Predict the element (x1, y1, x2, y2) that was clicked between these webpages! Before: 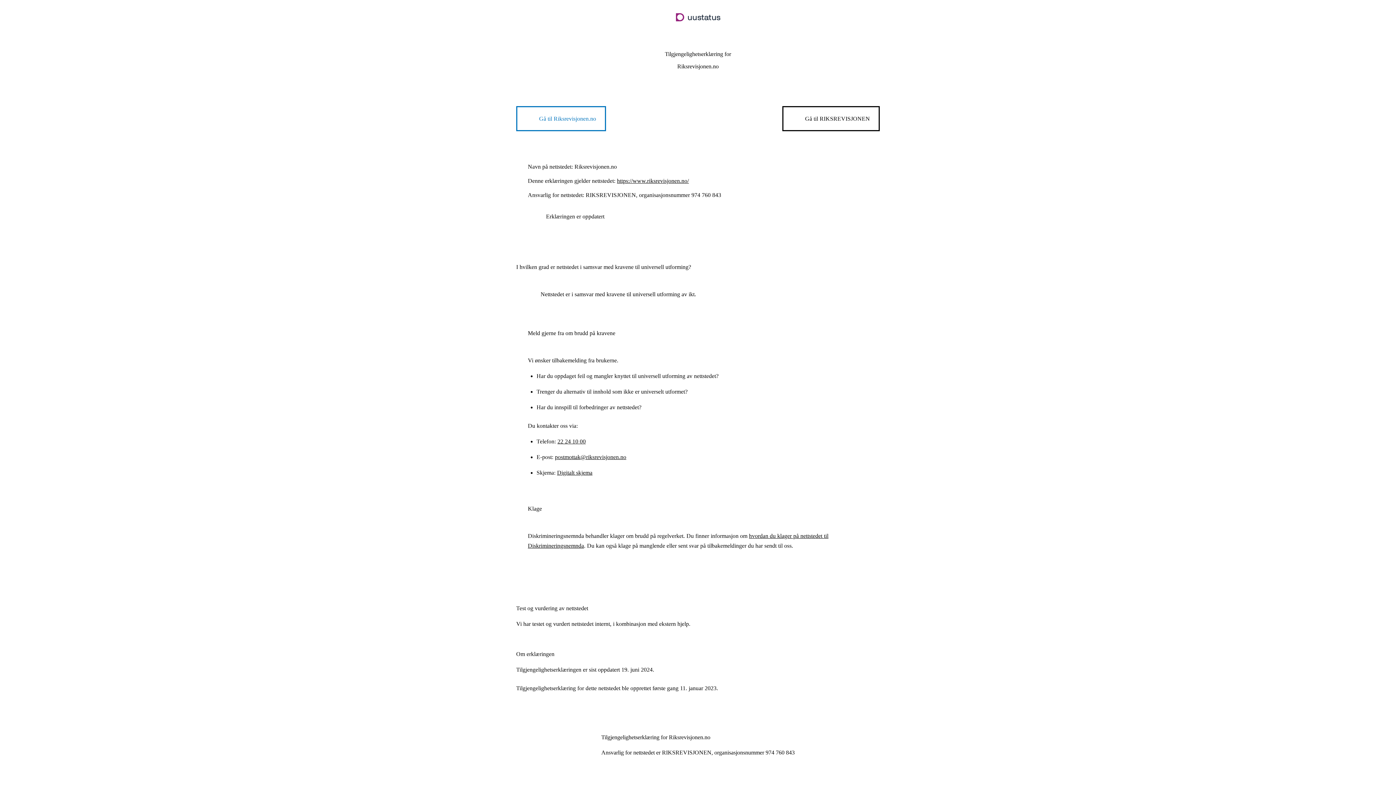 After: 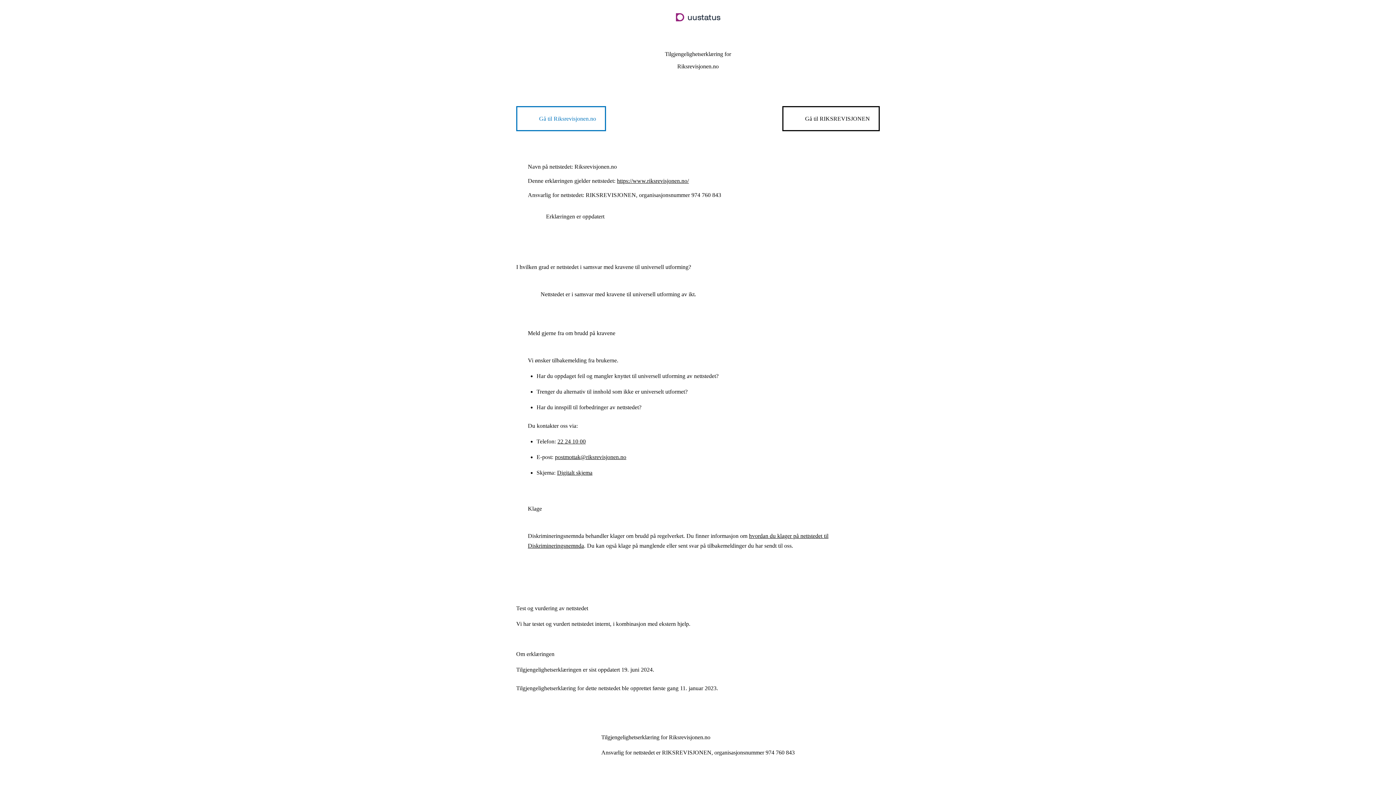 Action: bbox: (557, 438, 585, 444) label: 22 24 10 00